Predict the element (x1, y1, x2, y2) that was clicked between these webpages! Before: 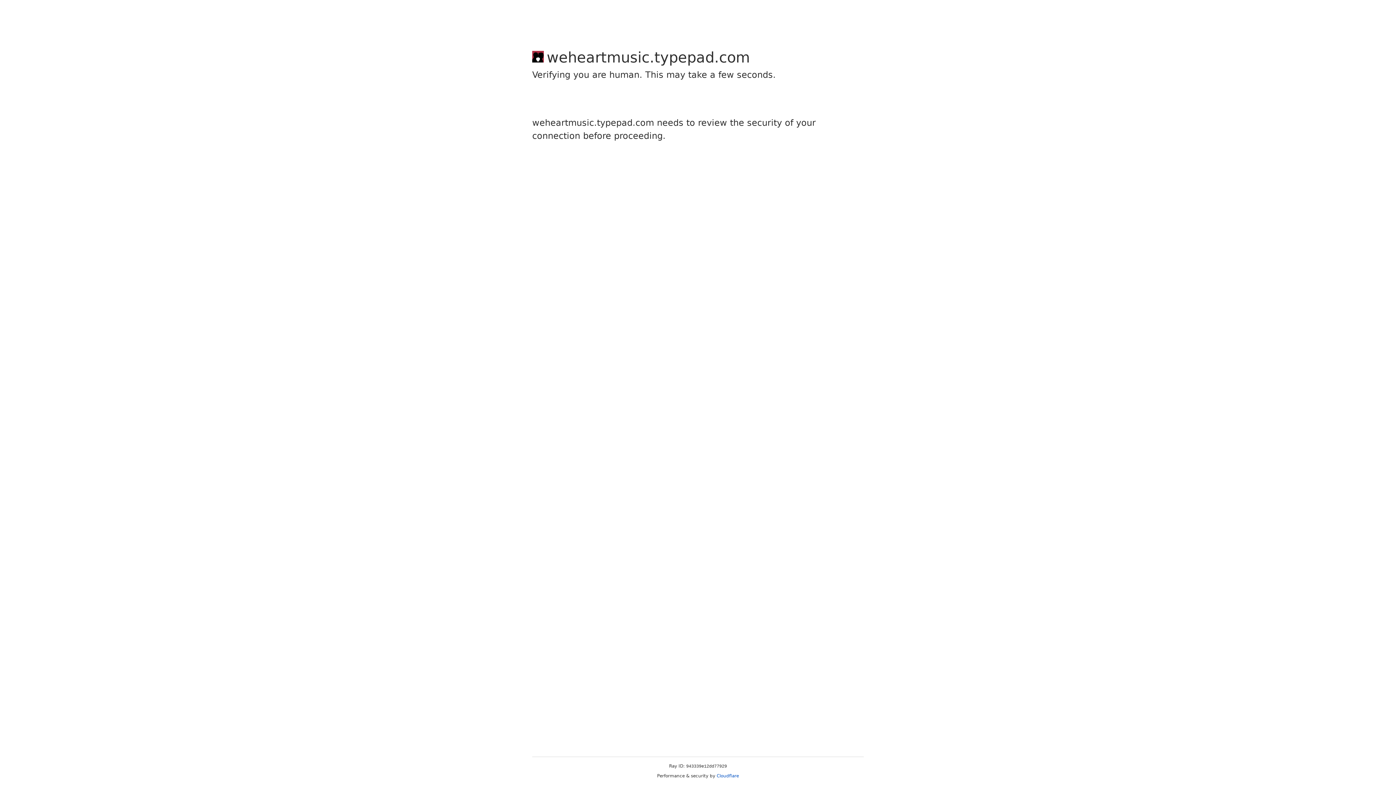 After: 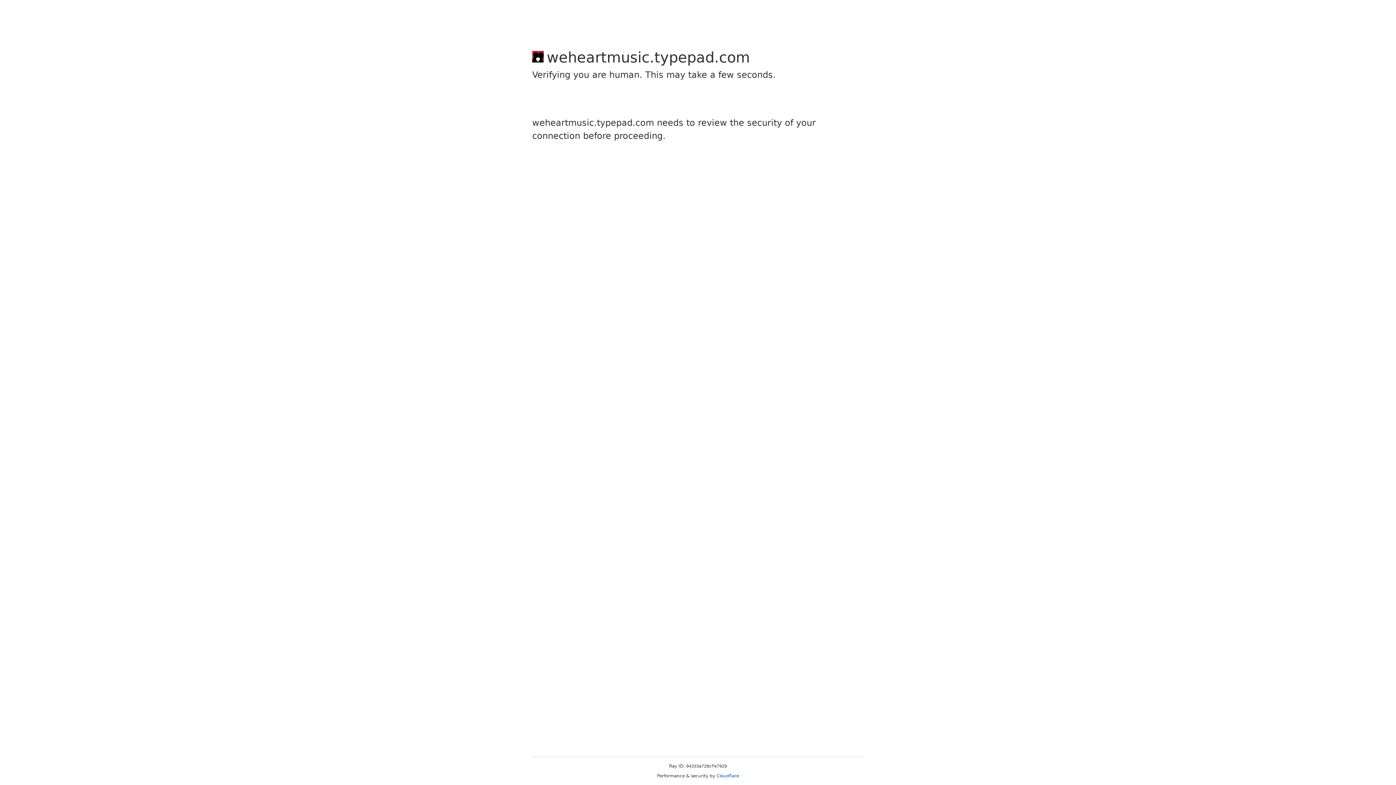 Action: bbox: (716, 773, 739, 778) label: Cloudflare